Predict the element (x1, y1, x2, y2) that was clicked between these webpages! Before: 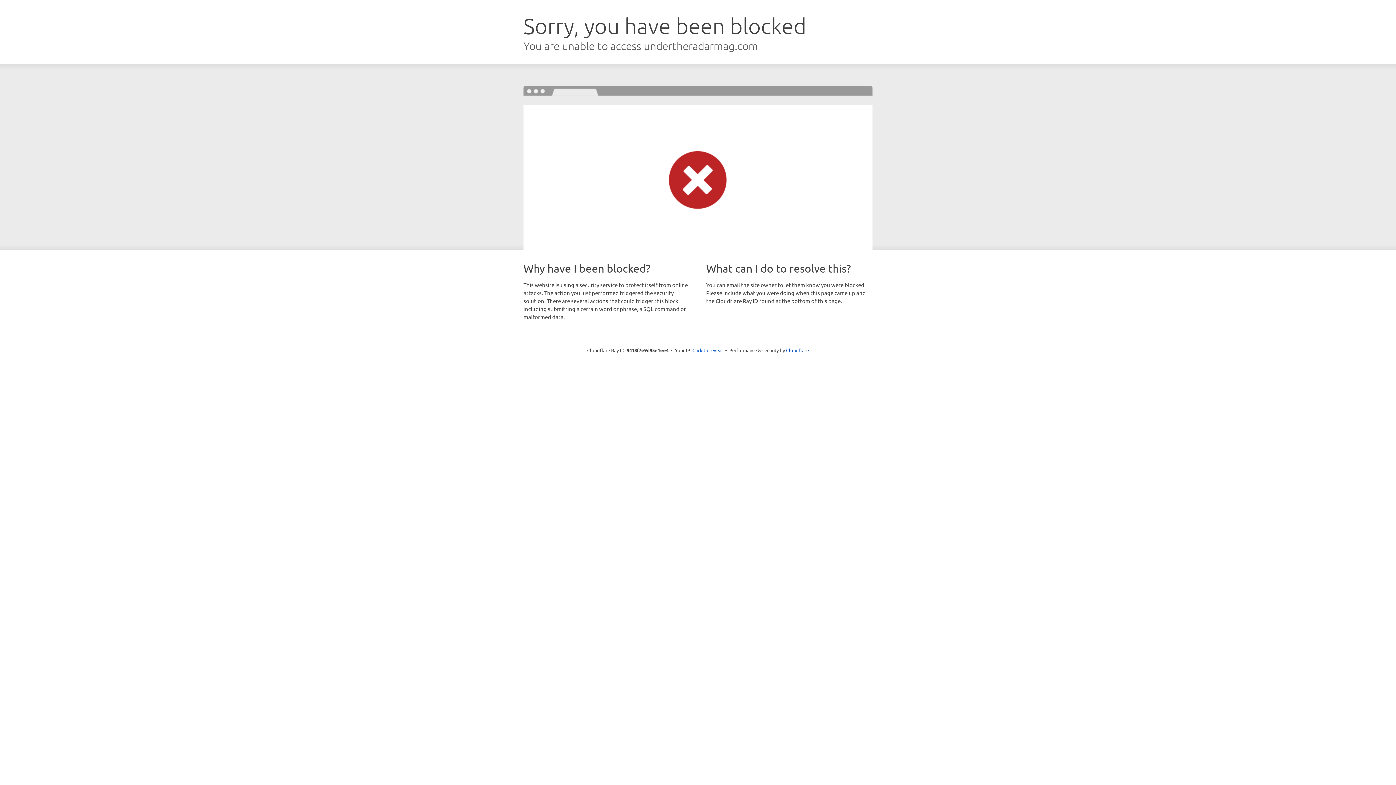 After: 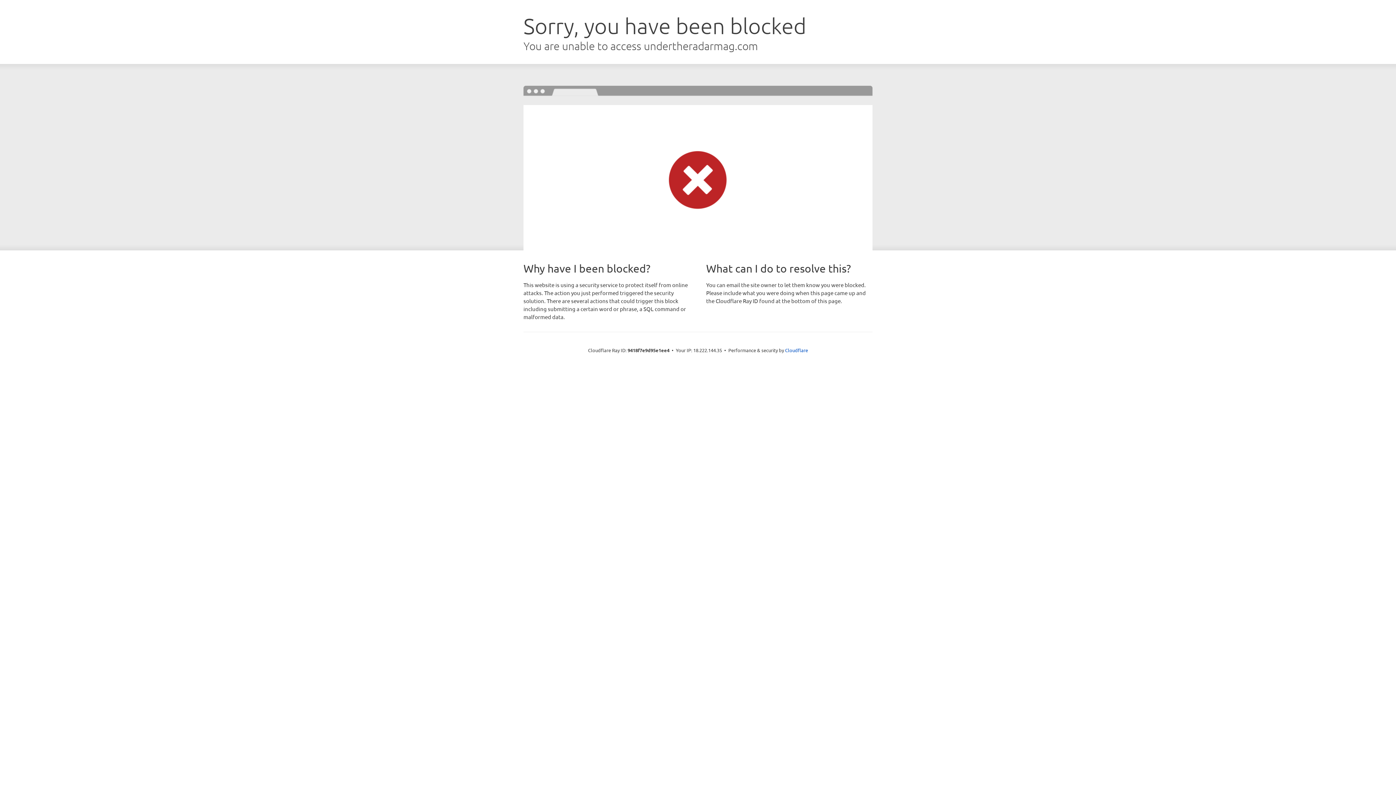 Action: label: Click to reveal bbox: (692, 346, 723, 353)